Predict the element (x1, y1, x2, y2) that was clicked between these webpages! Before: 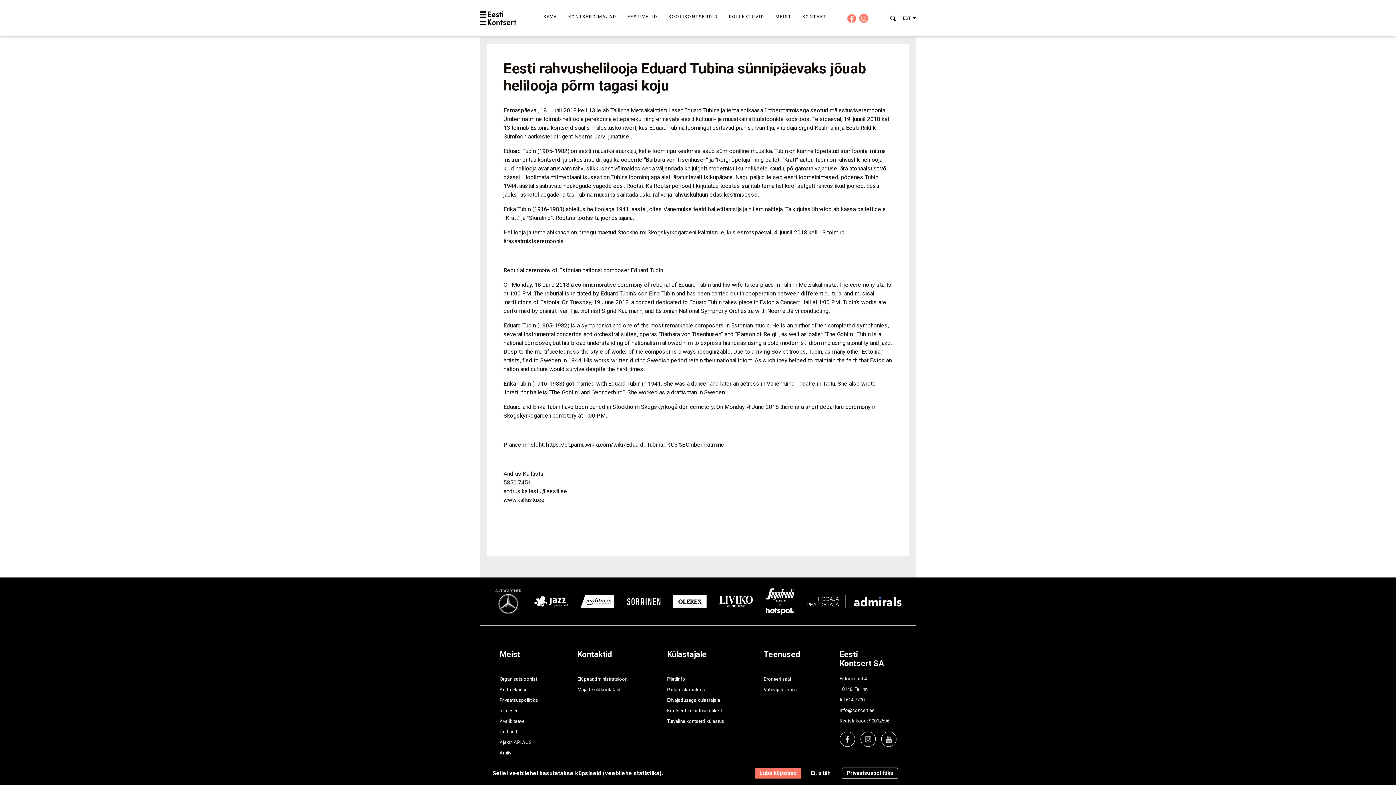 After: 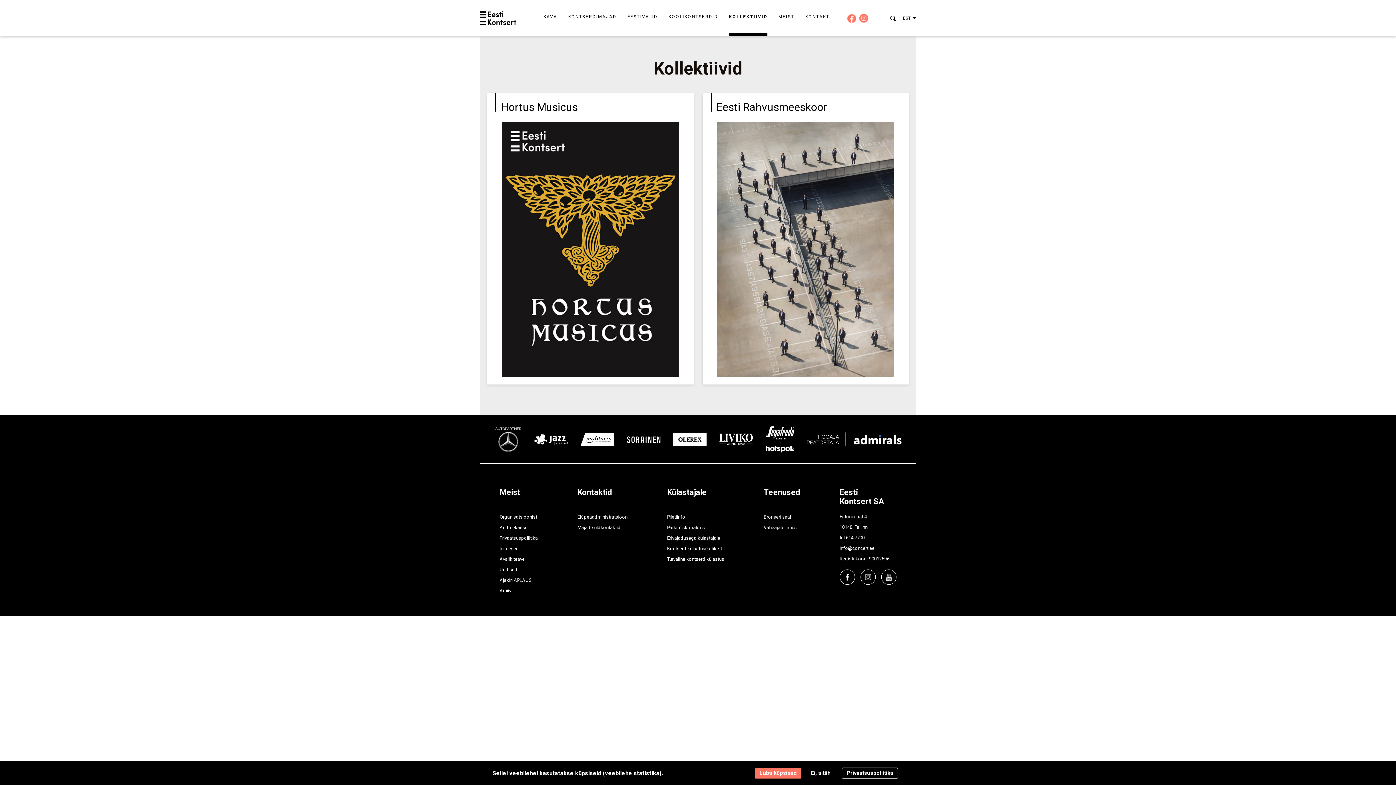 Action: bbox: (729, 14, 764, 36) label: KOLLEKTIIVID